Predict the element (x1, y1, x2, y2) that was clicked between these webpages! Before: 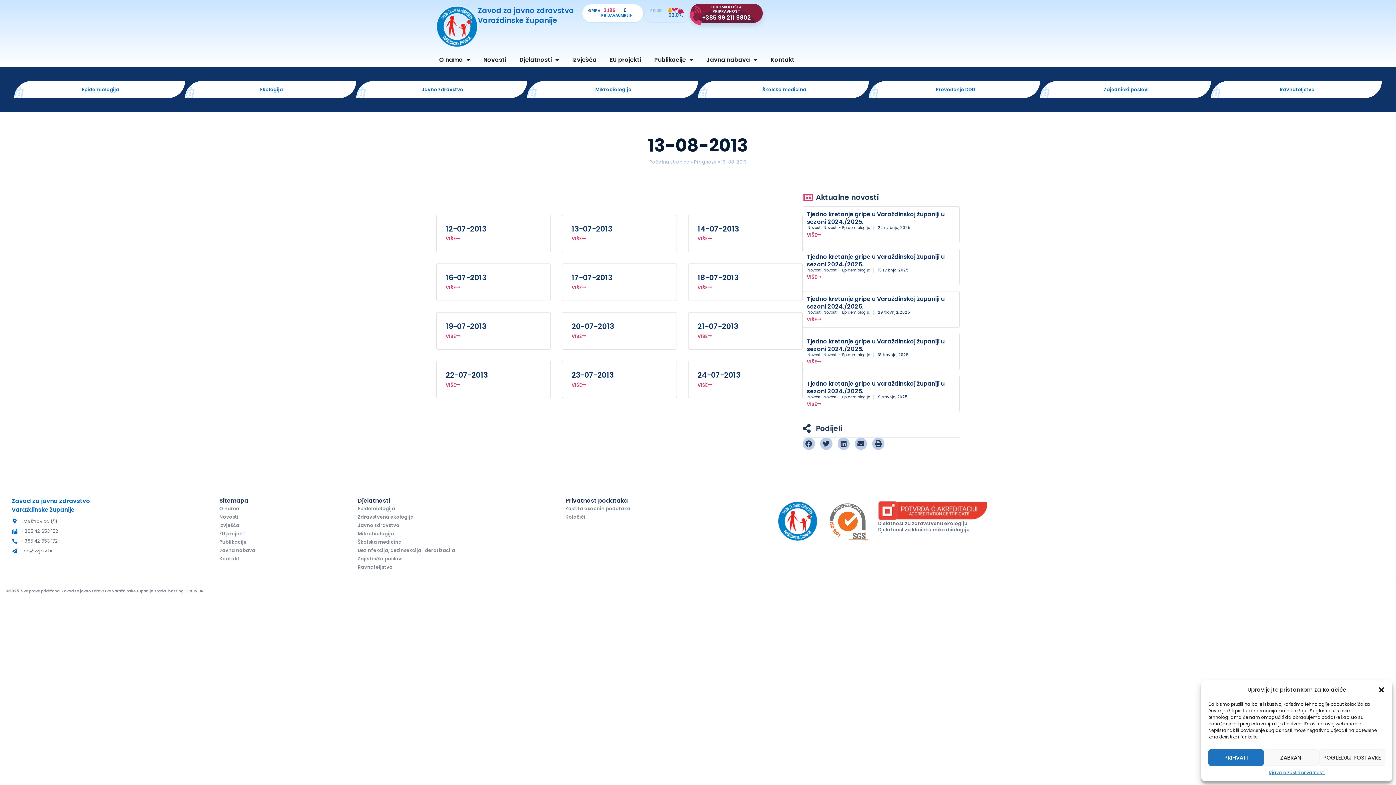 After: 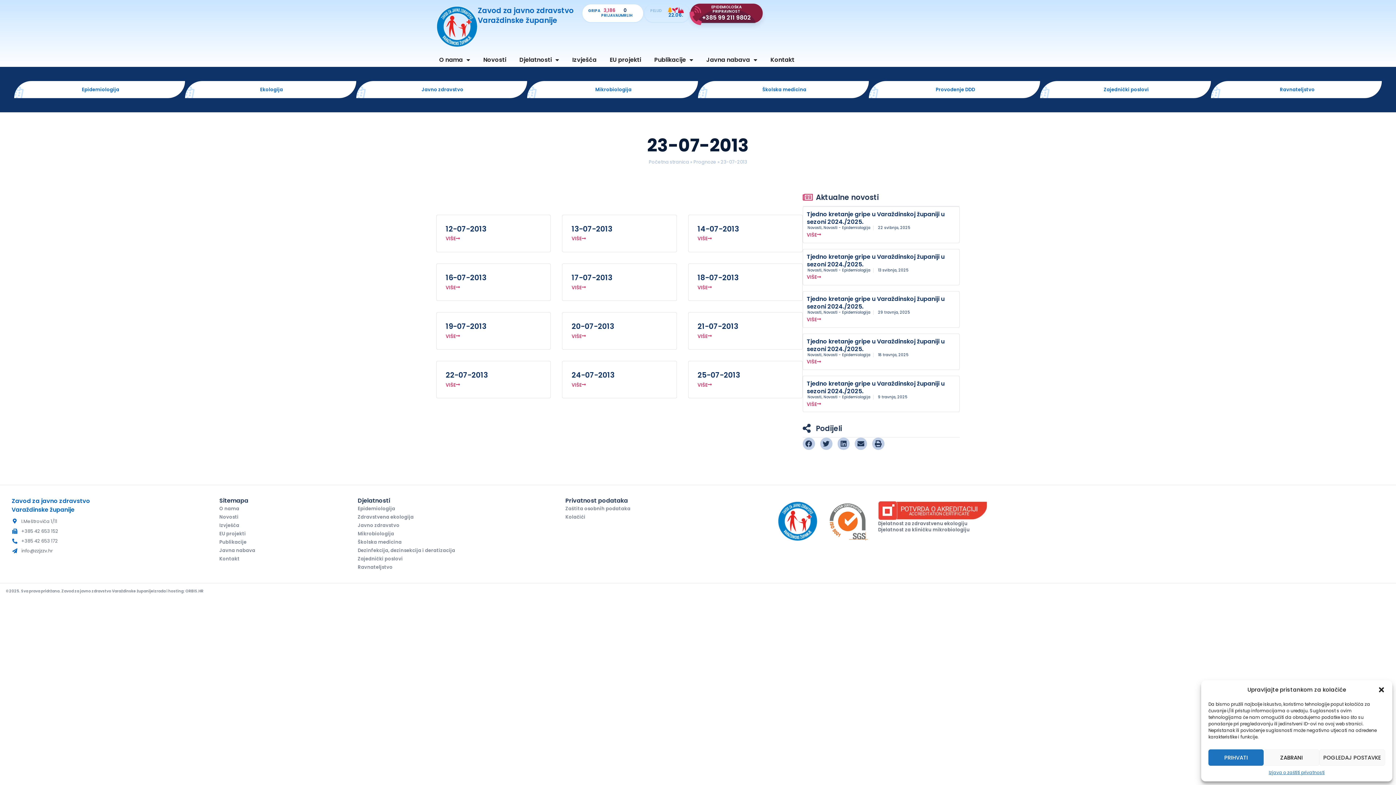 Action: bbox: (571, 370, 613, 380) label: 23-07-2013